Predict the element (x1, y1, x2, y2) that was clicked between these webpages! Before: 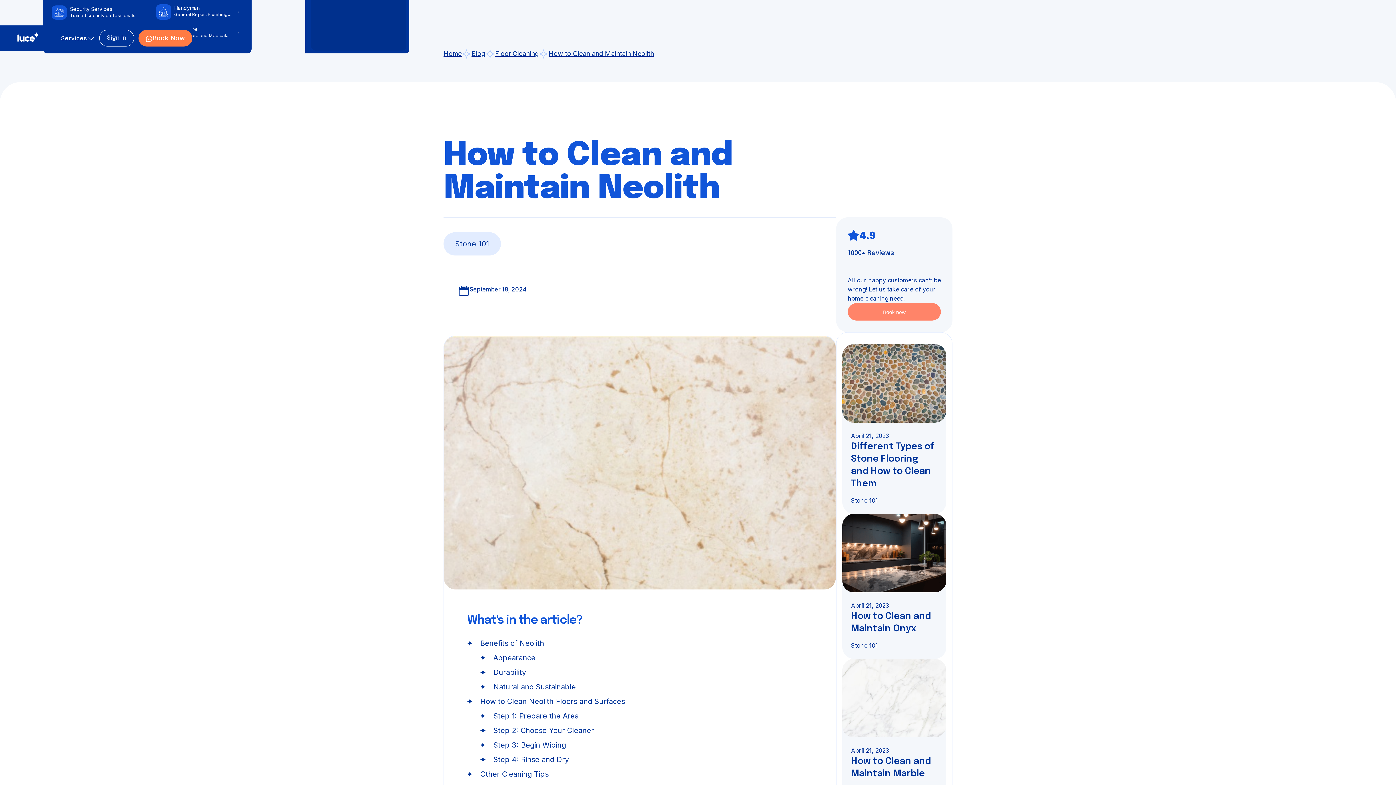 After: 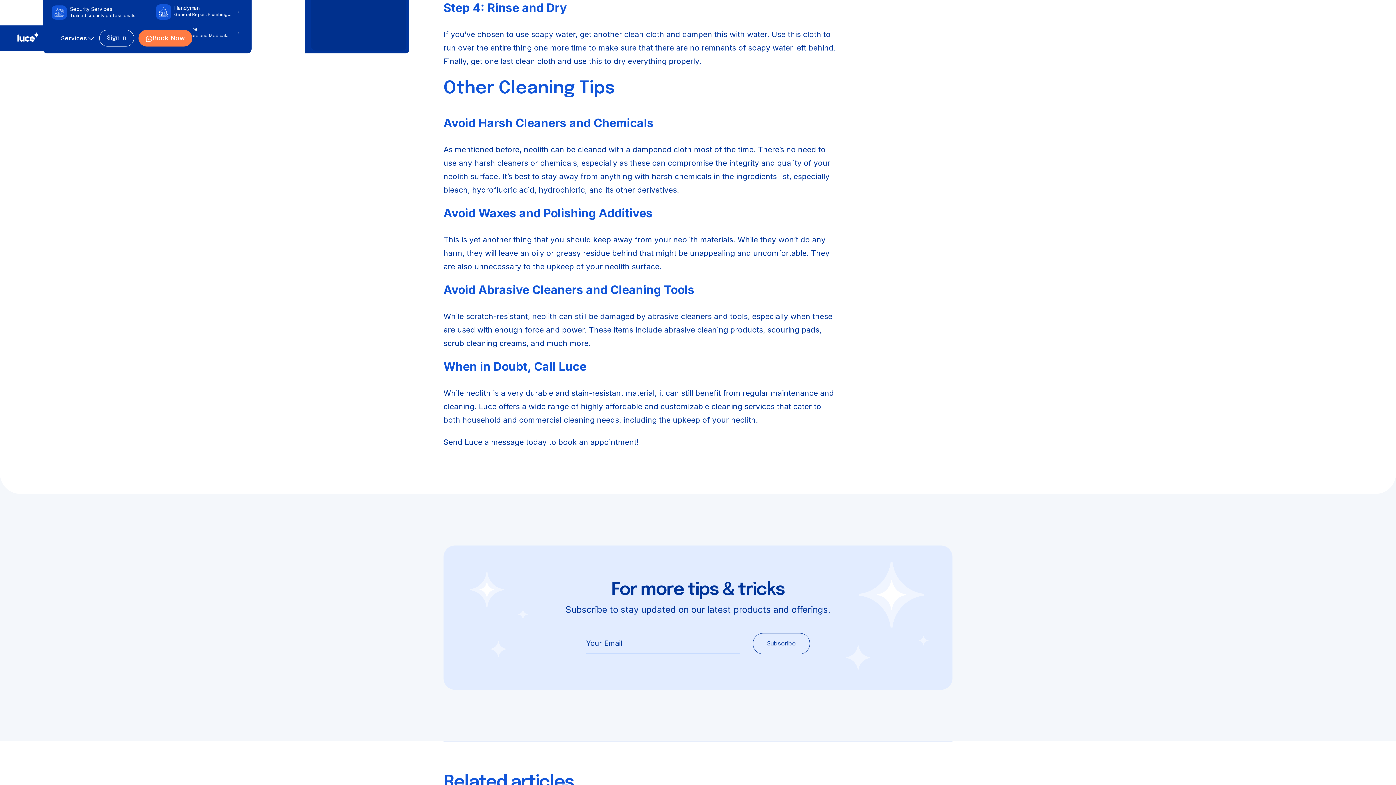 Action: bbox: (480, 754, 812, 765) label: Step 4: Rinse and Dry